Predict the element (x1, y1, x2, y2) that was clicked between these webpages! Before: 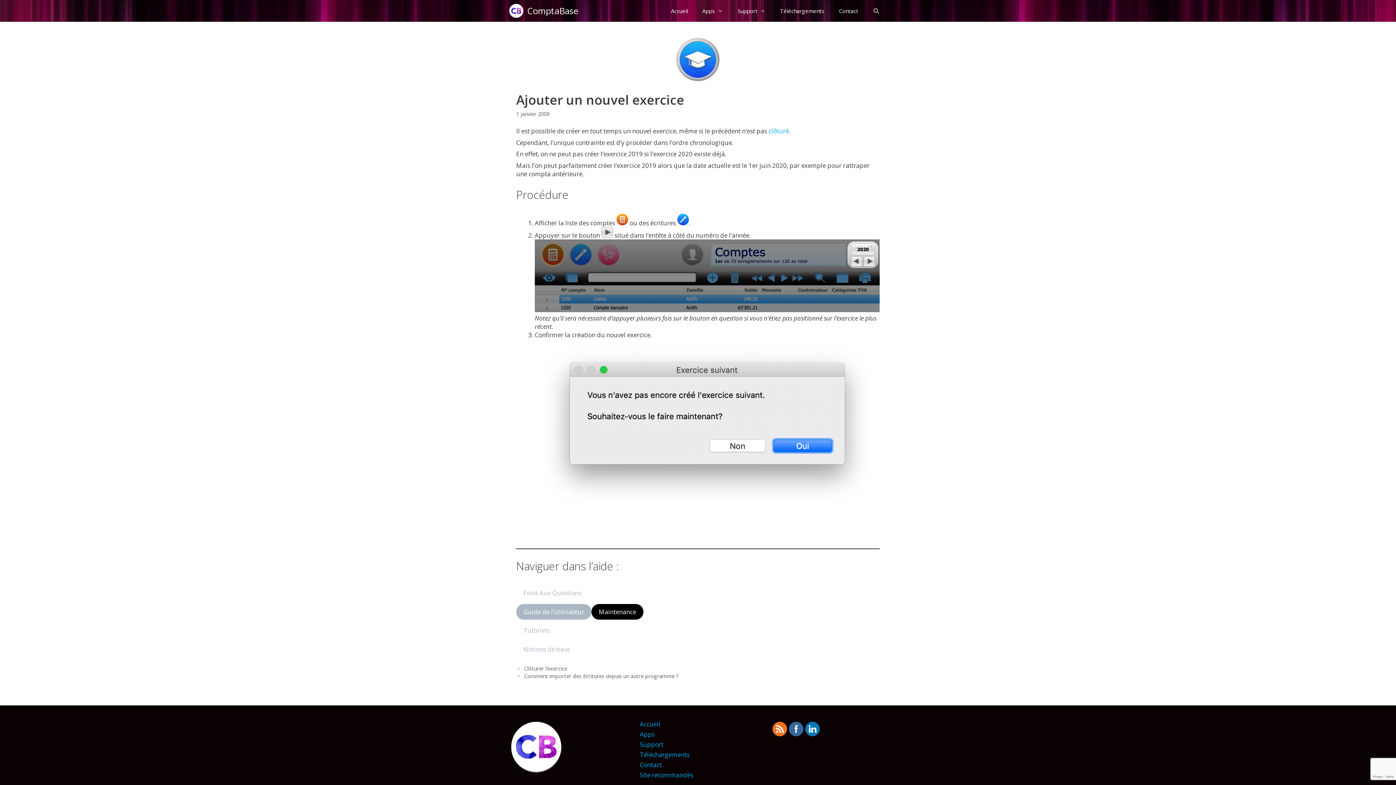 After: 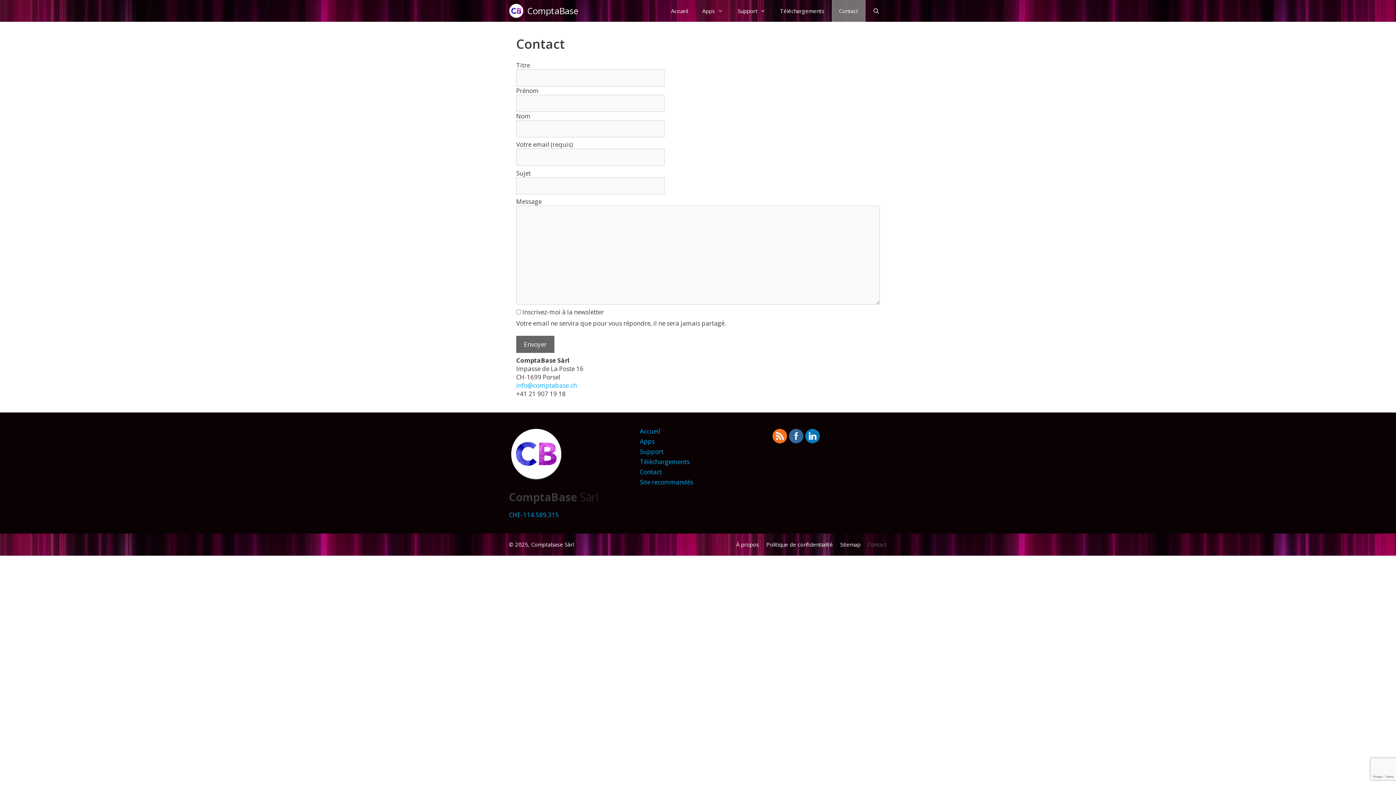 Action: label: Contact bbox: (831, 0, 865, 21)